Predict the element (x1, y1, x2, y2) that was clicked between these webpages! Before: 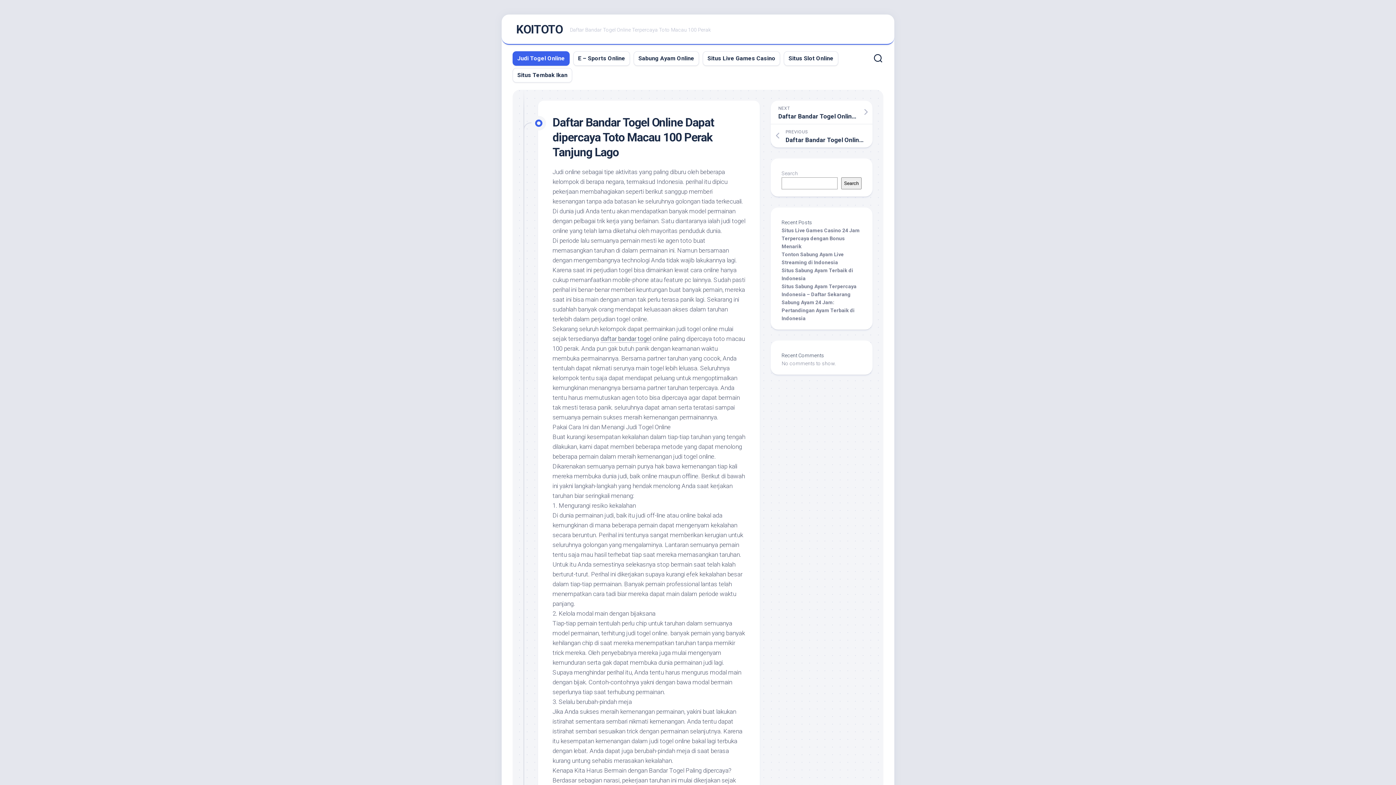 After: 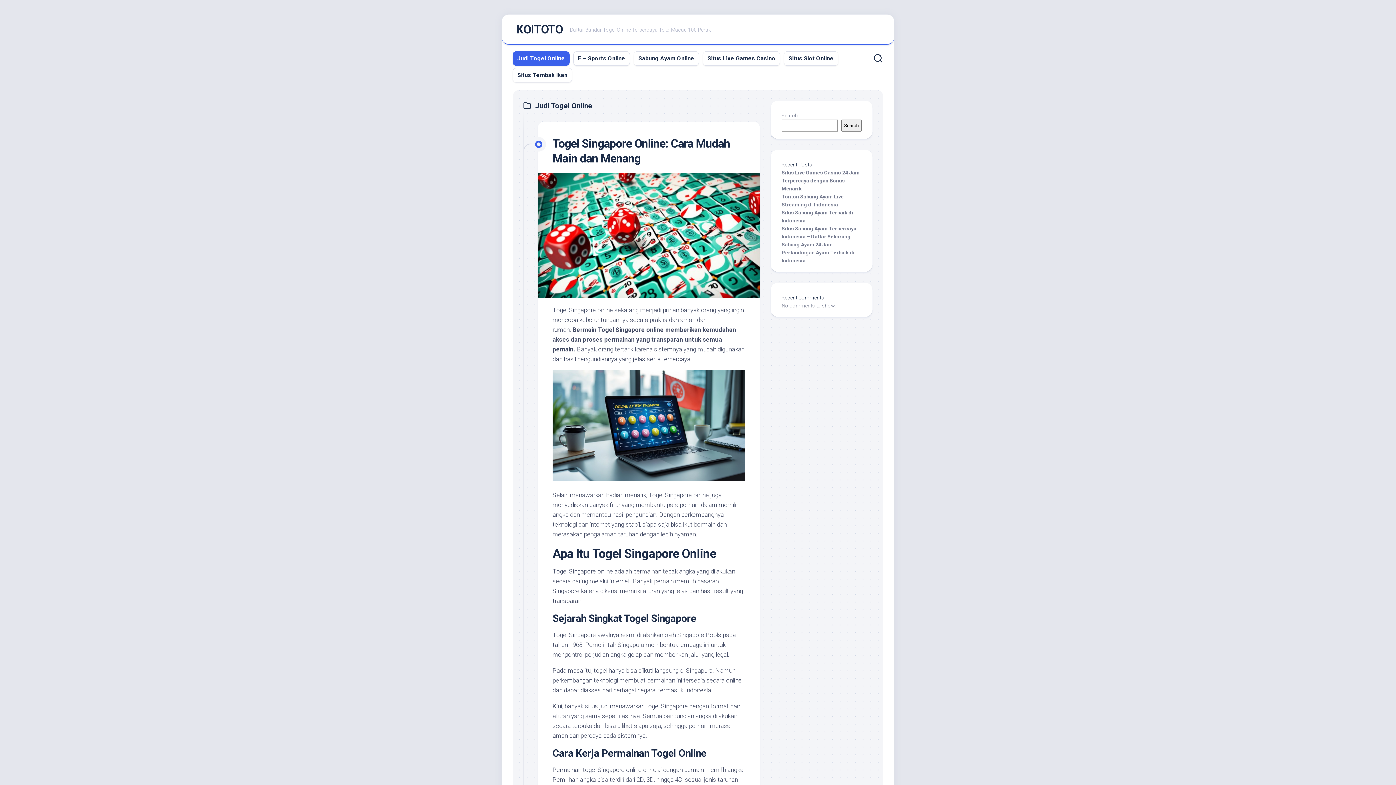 Action: label: Judi Togel Online bbox: (517, 54, 565, 62)